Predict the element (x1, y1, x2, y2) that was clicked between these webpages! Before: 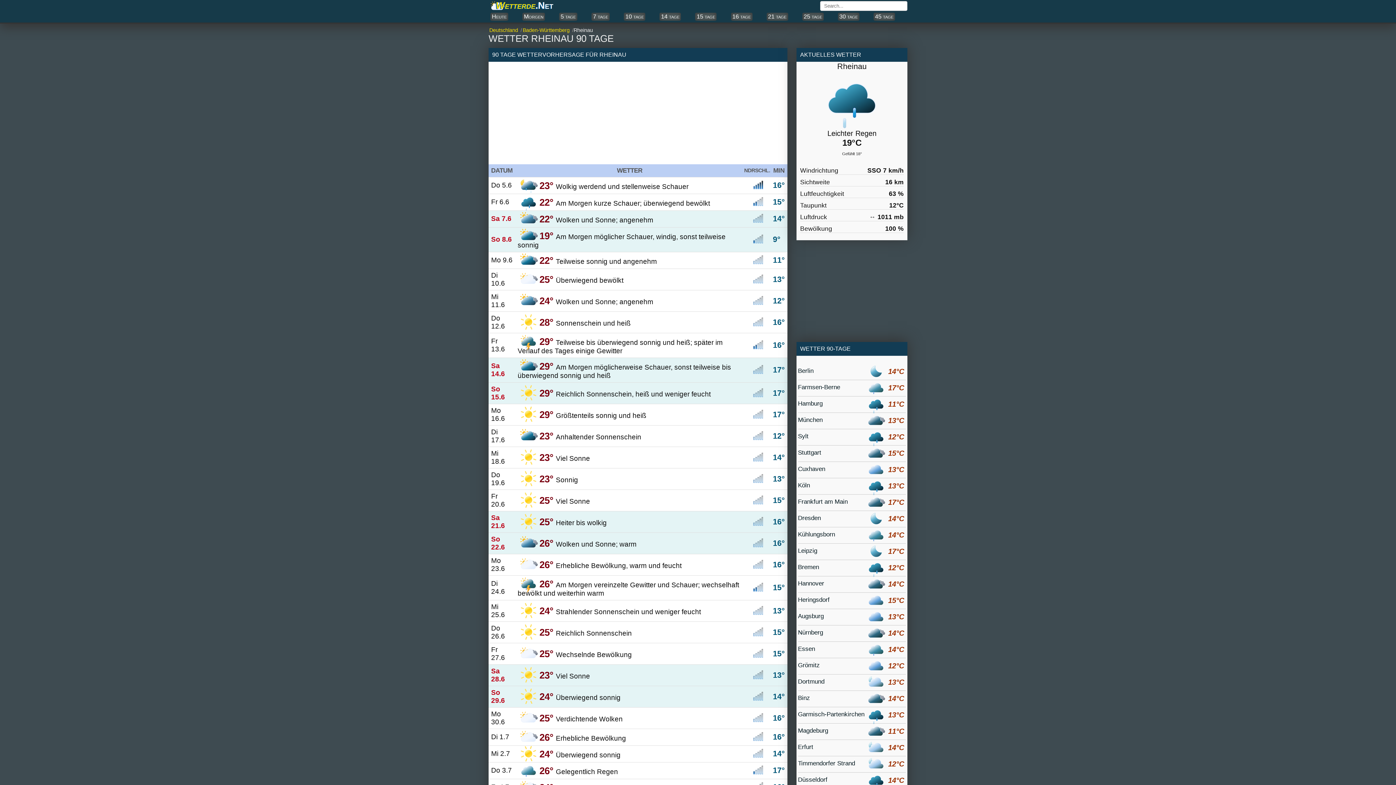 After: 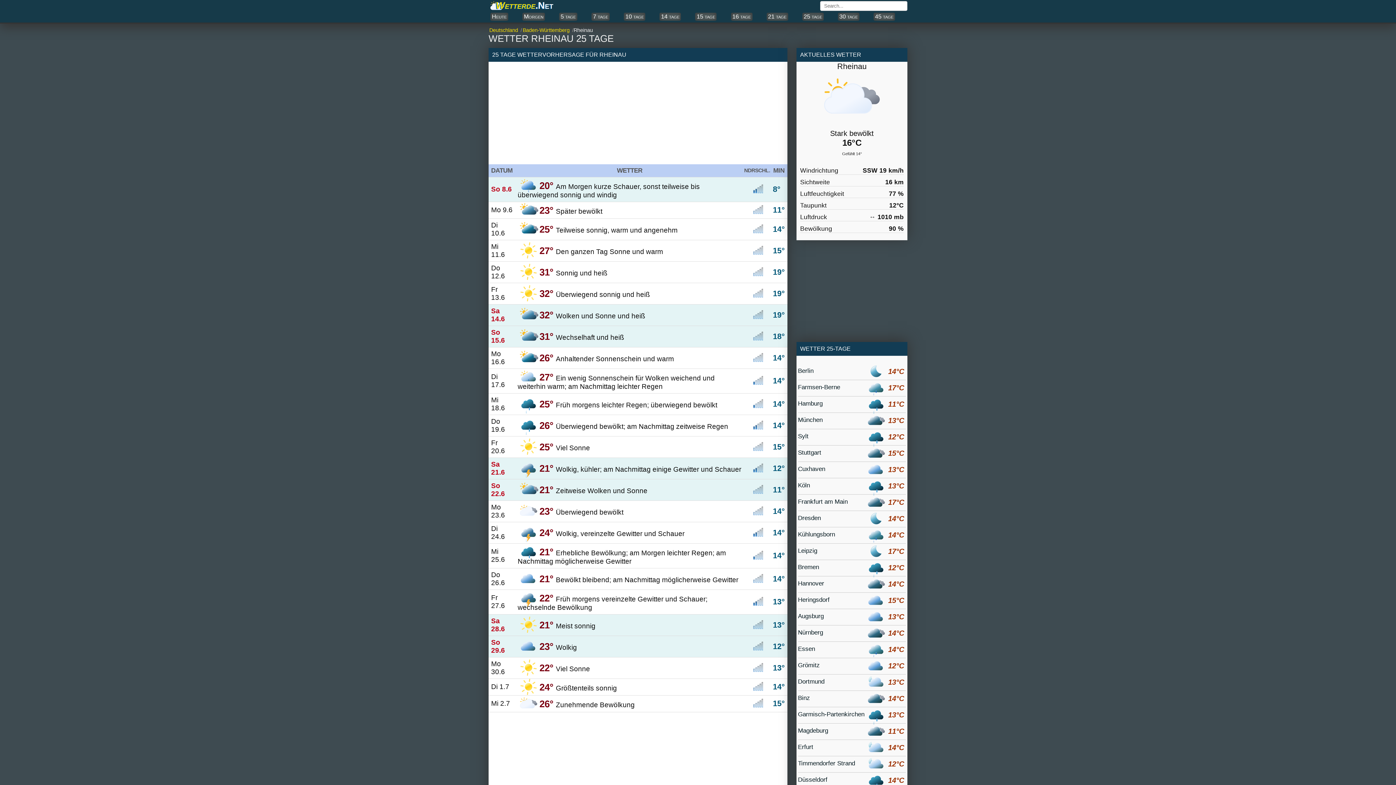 Action: bbox: (802, 12, 823, 20) label: 25 tage